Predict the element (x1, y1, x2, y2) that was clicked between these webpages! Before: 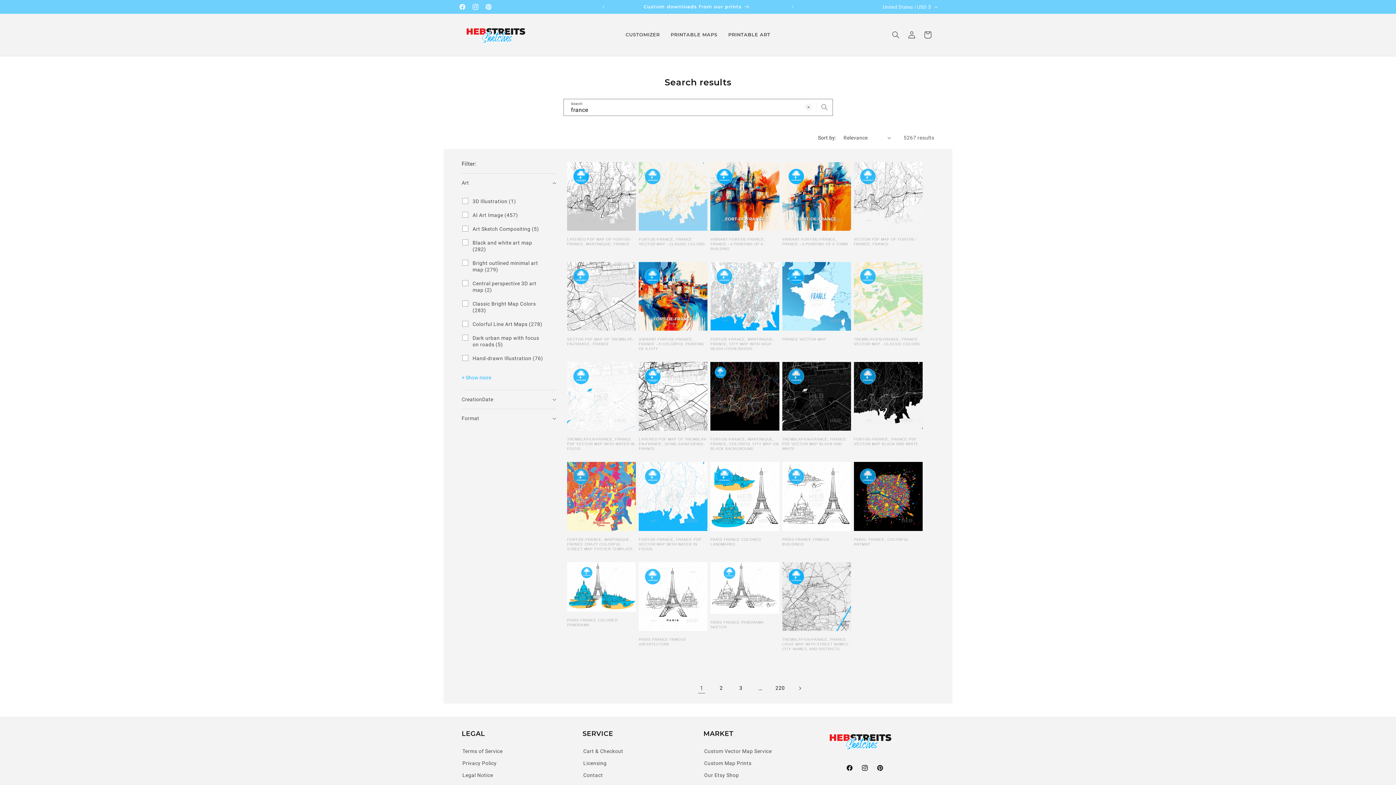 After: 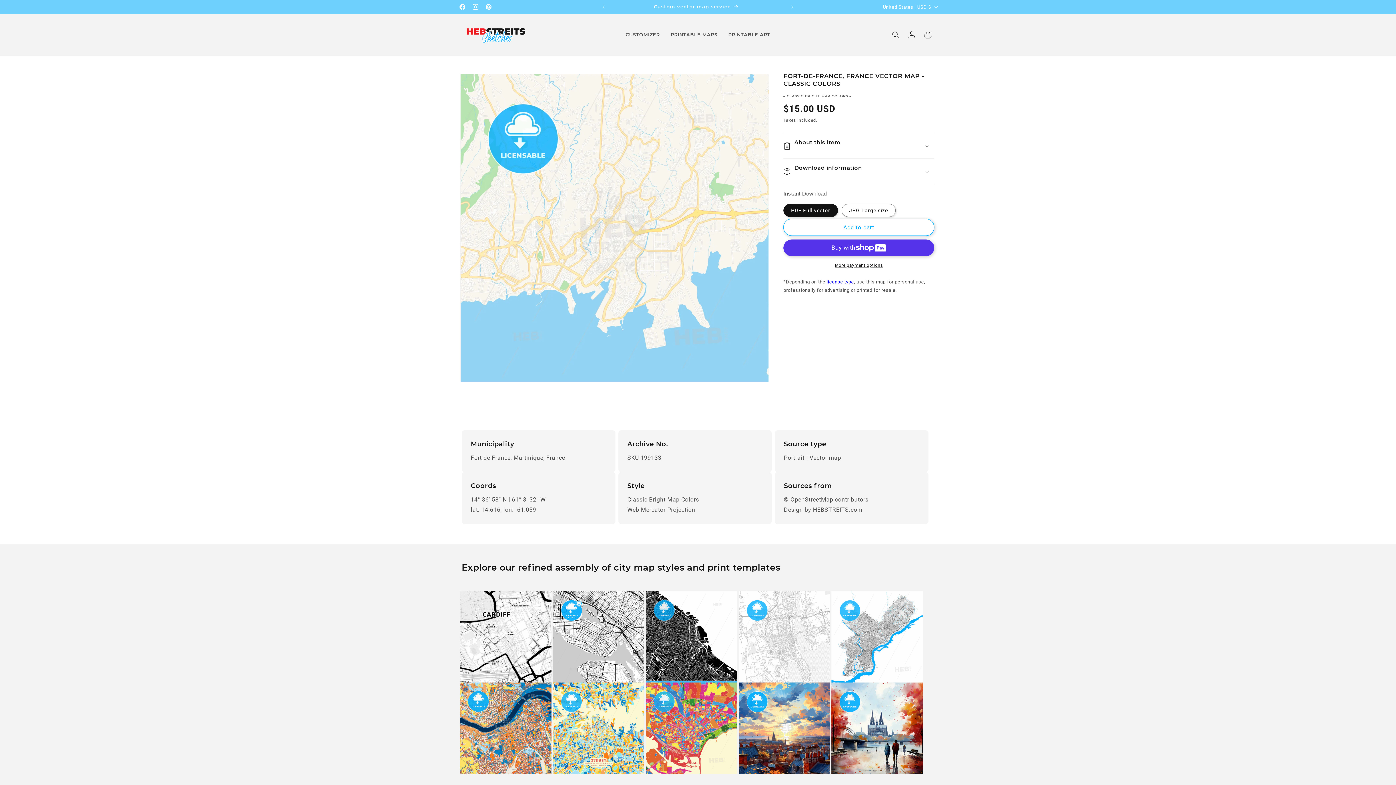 Action: bbox: (638, 237, 707, 246) label: FORT-DE-FRANCE, FRANCE VECTOR MAP - CLASSIC COLORS